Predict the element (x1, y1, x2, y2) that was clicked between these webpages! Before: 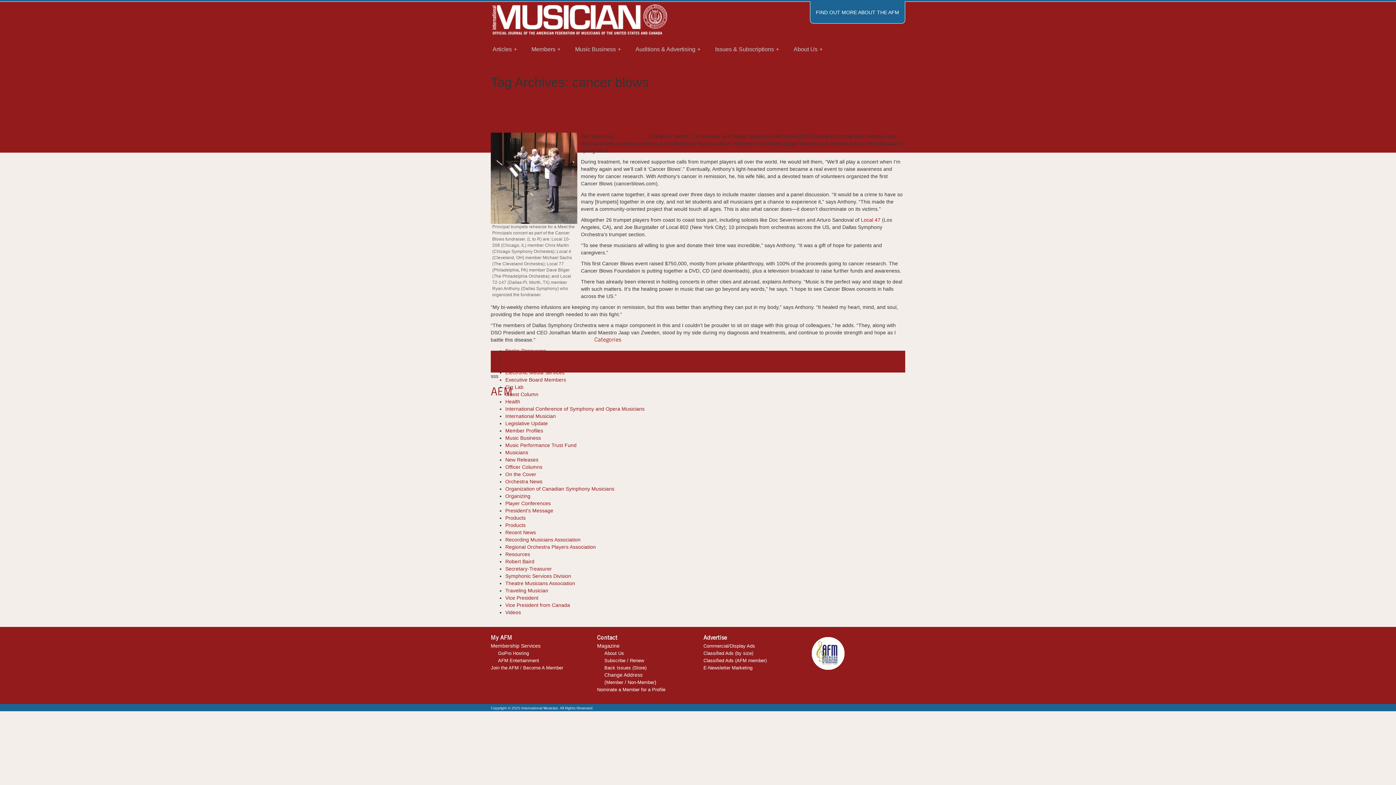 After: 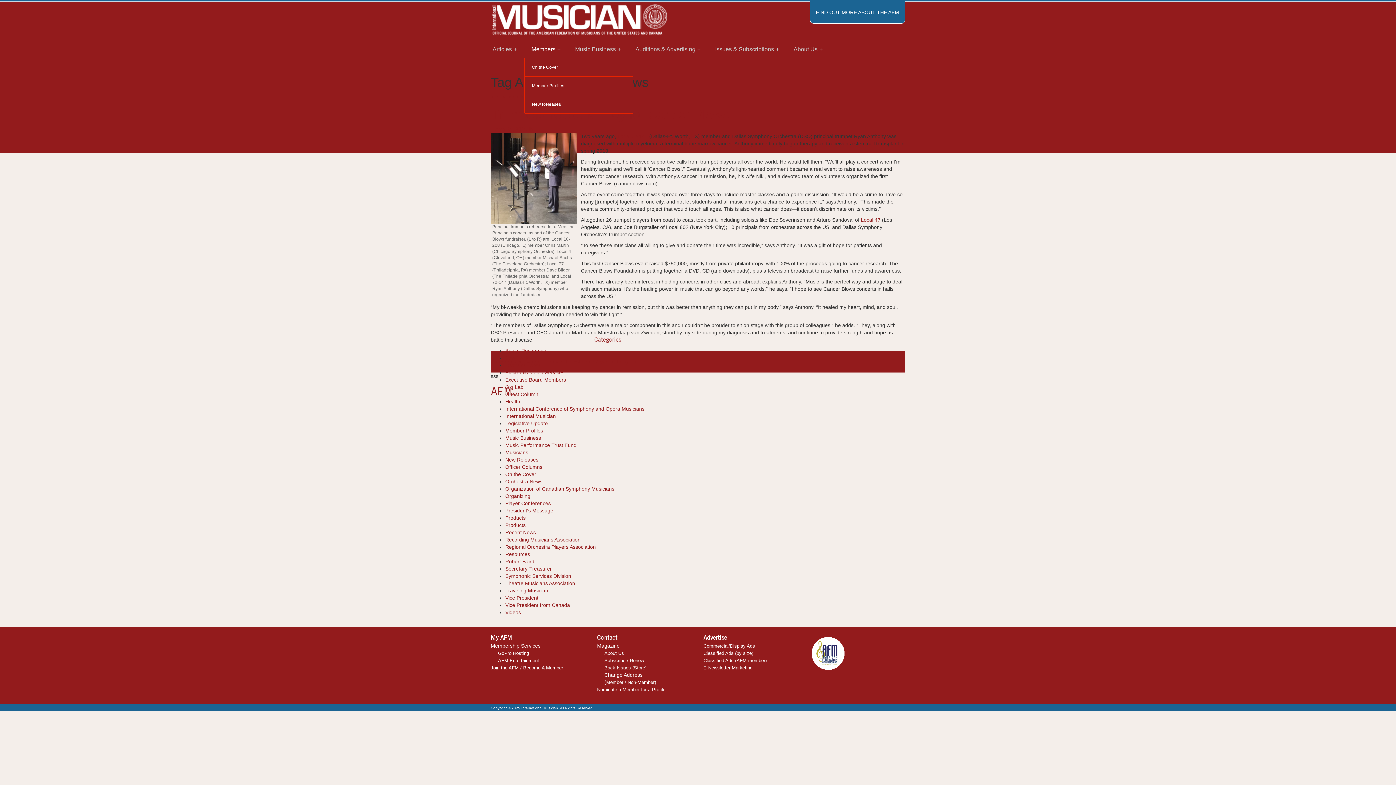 Action: bbox: (524, 42, 568, 56) label: Members